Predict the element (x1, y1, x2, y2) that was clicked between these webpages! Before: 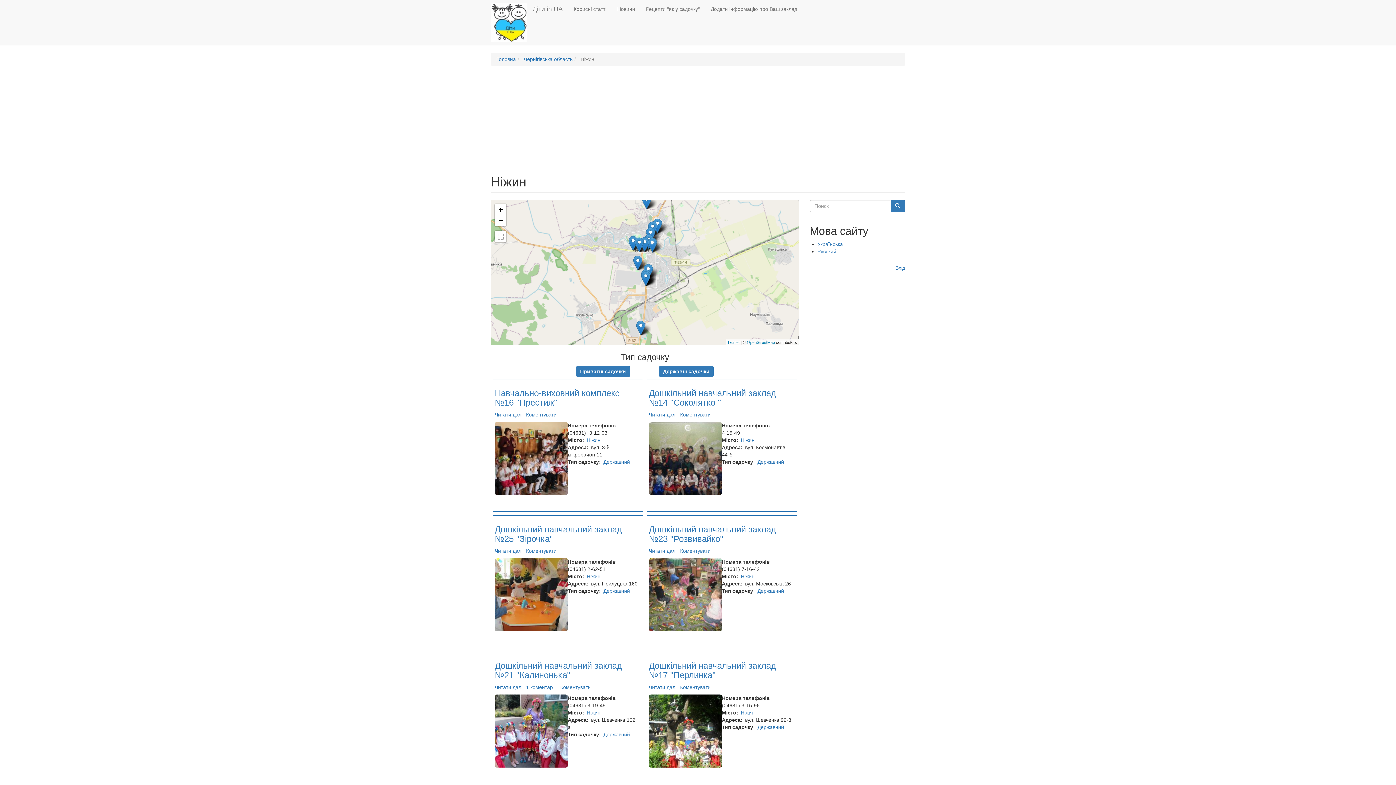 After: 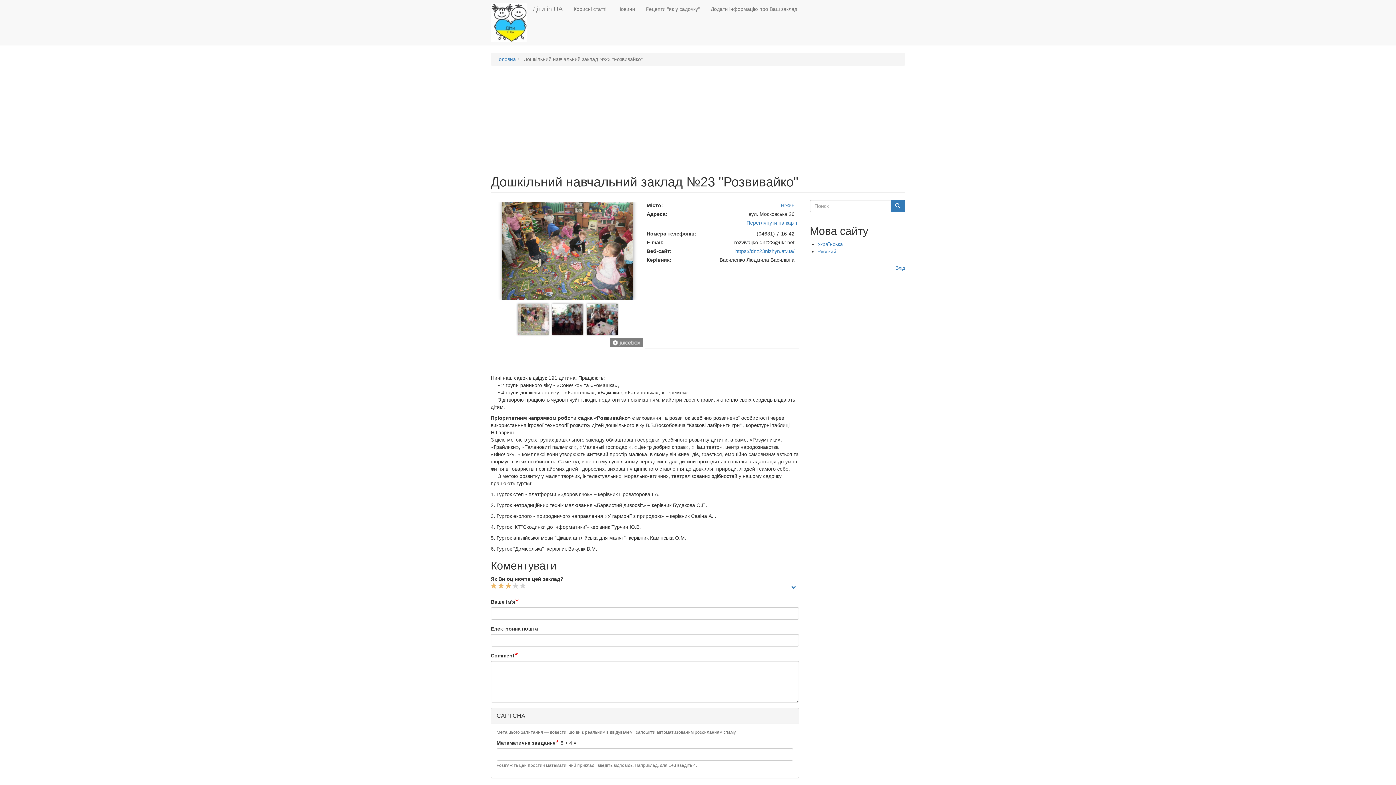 Action: bbox: (649, 548, 676, 554) label: Читати далі
про Дошкільний навчальний заклад №23 "Розвивайко"